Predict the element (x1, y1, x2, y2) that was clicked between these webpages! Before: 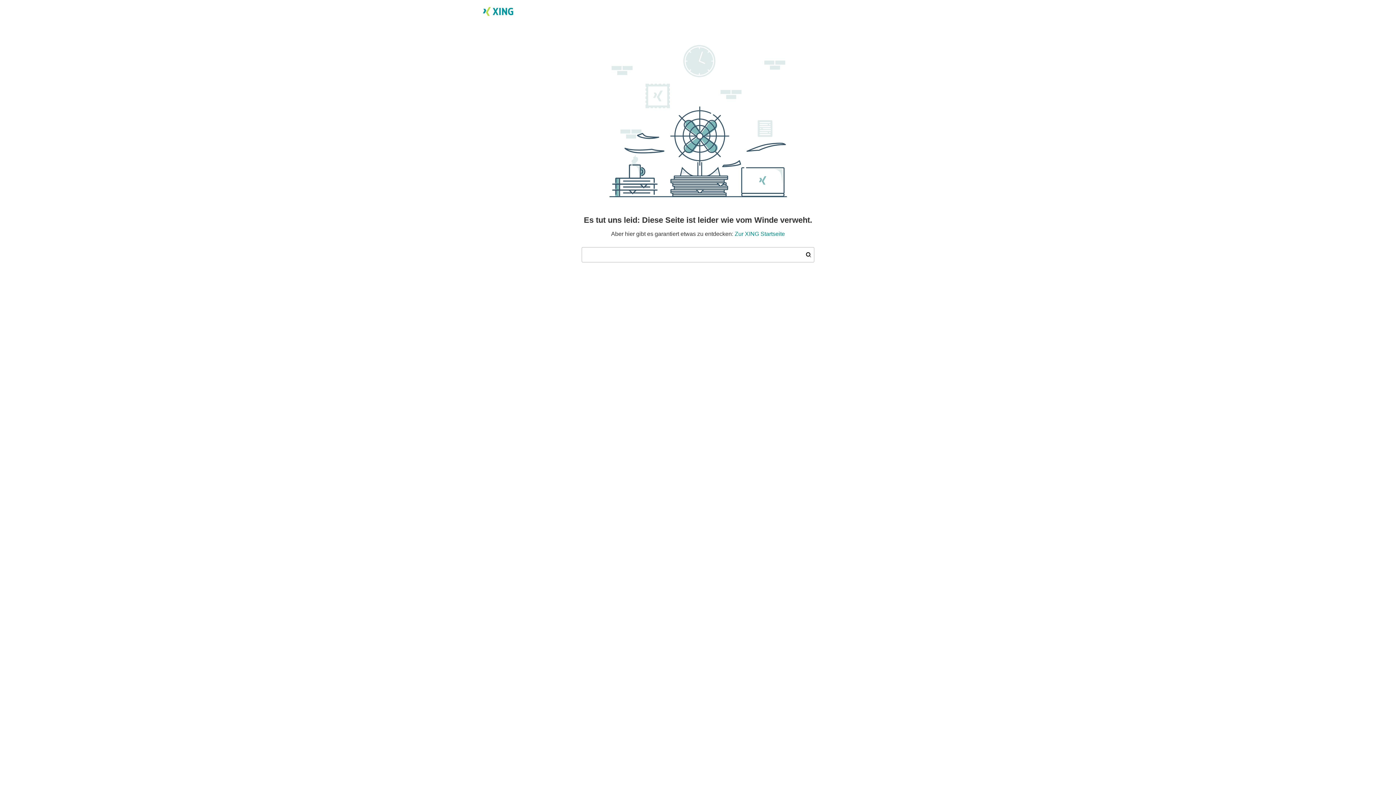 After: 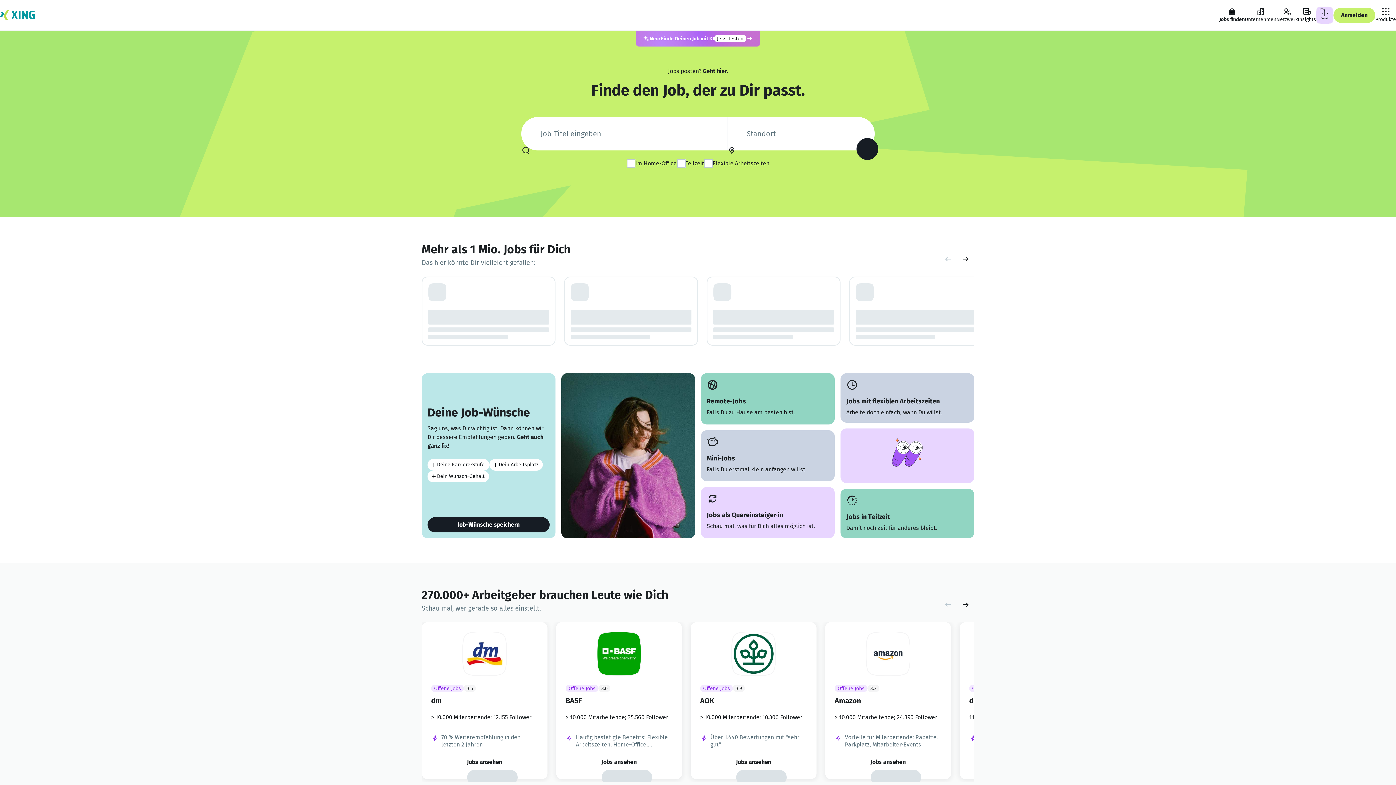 Action: bbox: (734, 230, 785, 237) label: Zur XING Startseite